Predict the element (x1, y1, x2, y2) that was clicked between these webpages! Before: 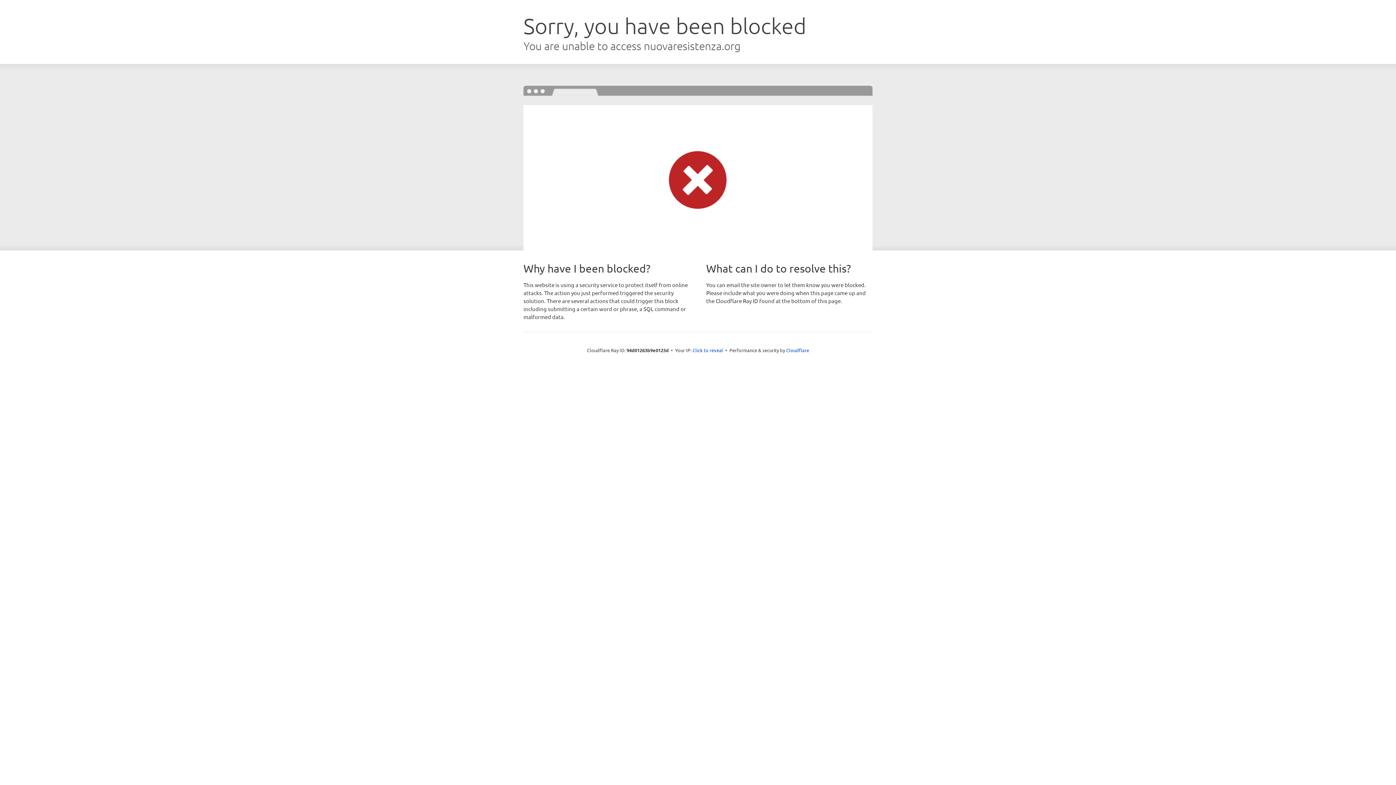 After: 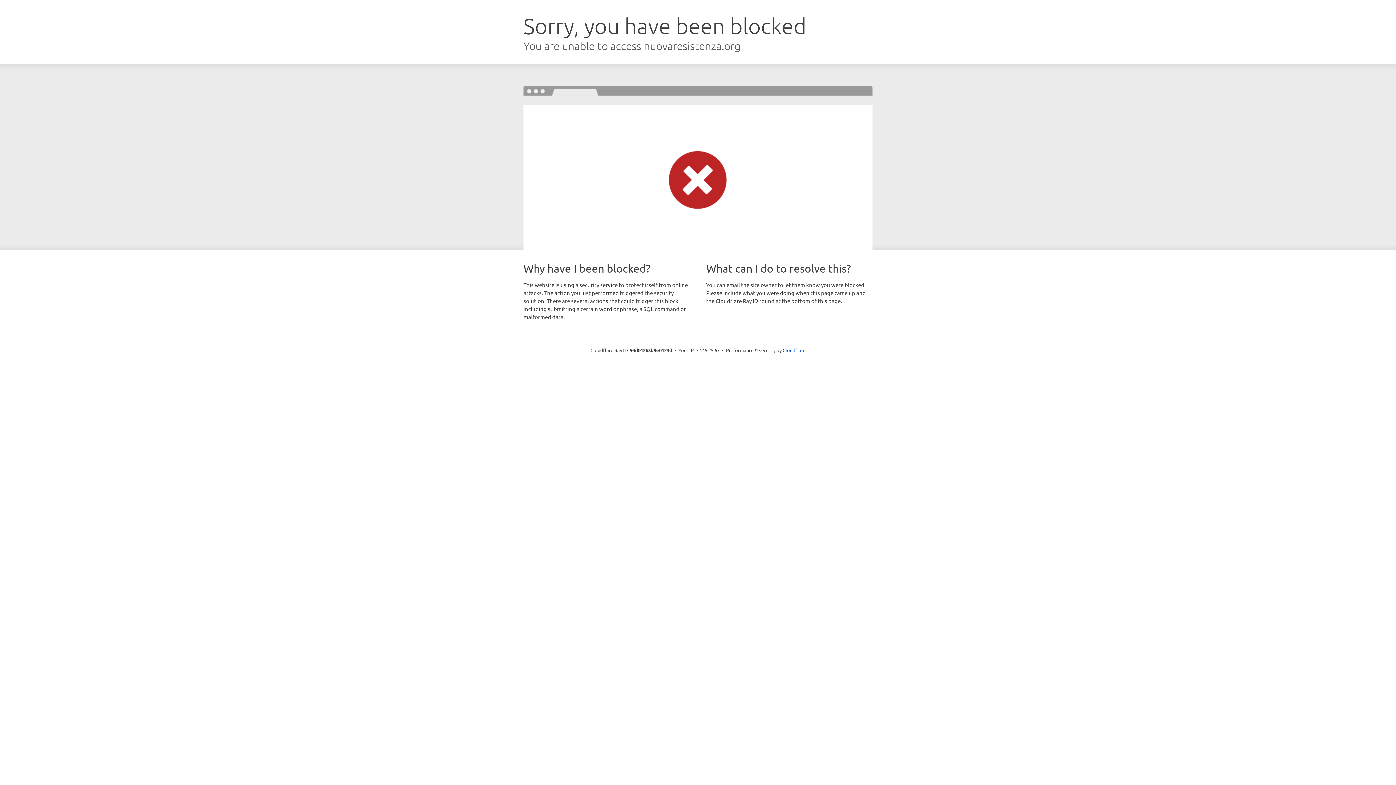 Action: bbox: (692, 346, 723, 353) label: Click to reveal